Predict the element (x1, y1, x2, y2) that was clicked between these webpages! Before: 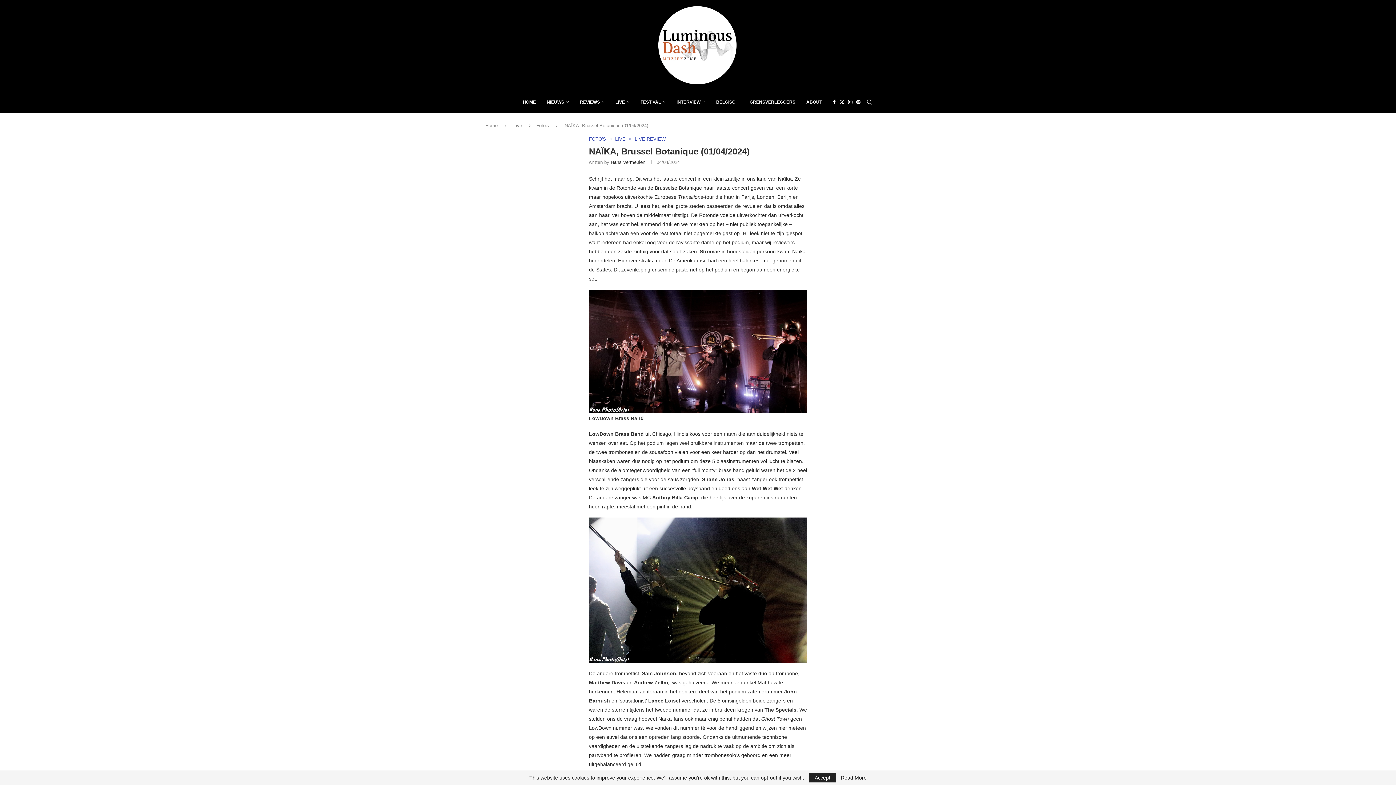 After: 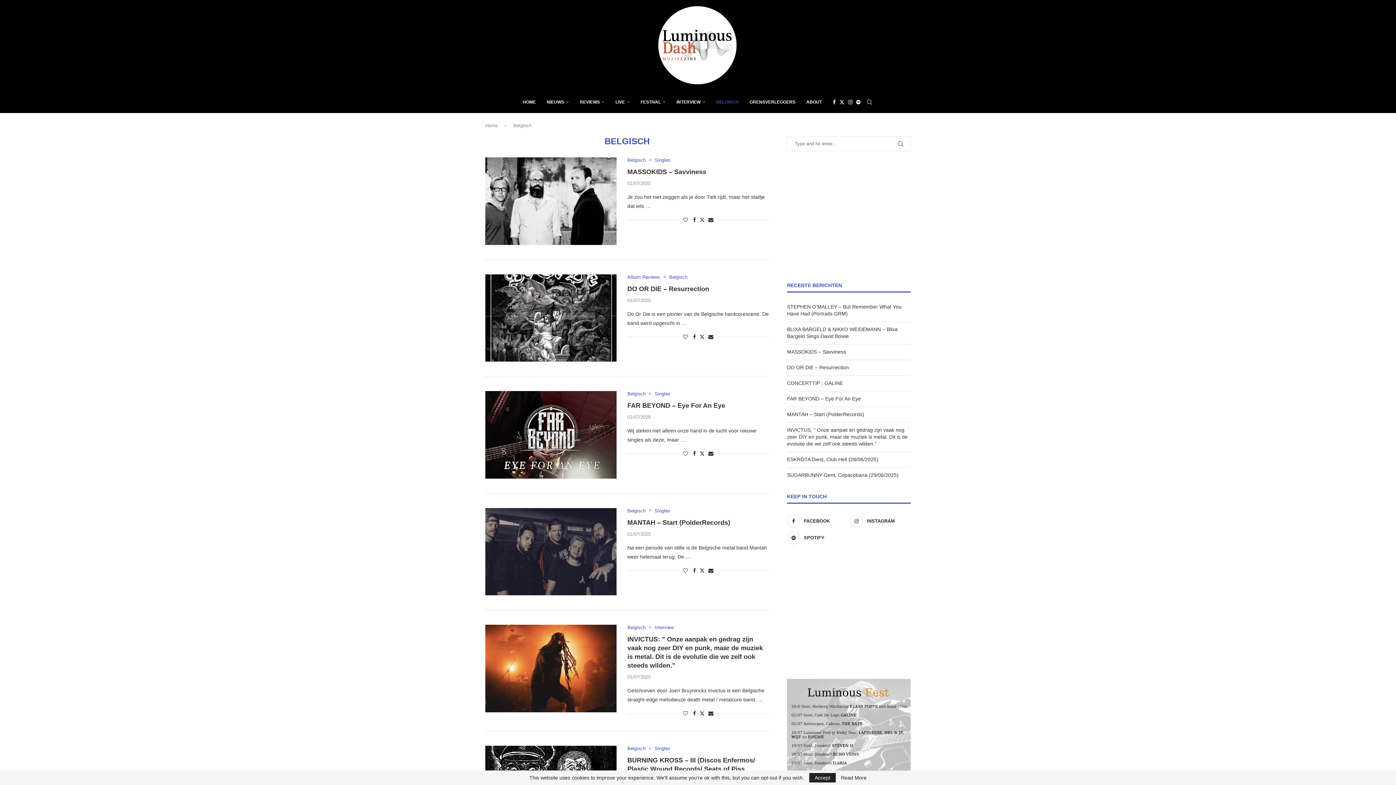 Action: bbox: (716, 91, 738, 112) label: BELGISCH